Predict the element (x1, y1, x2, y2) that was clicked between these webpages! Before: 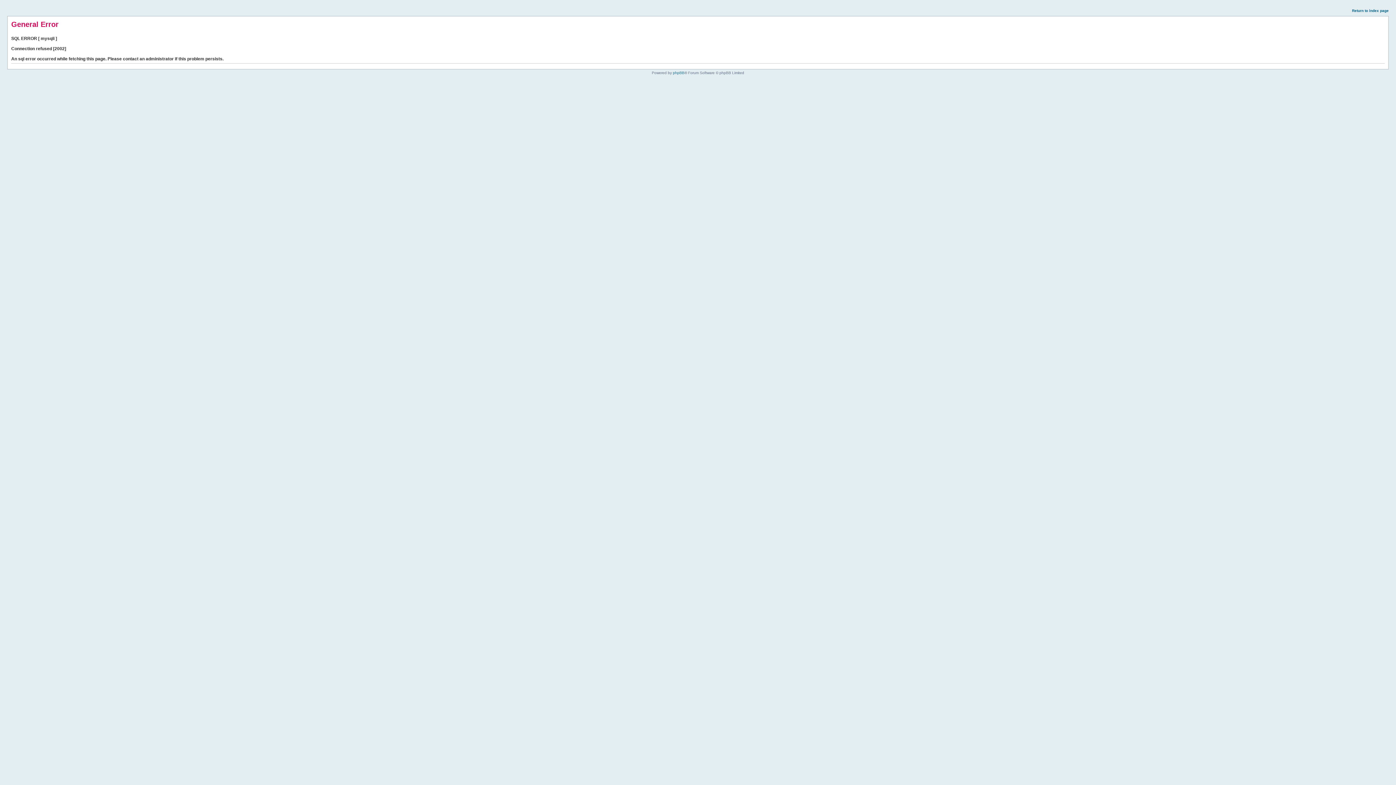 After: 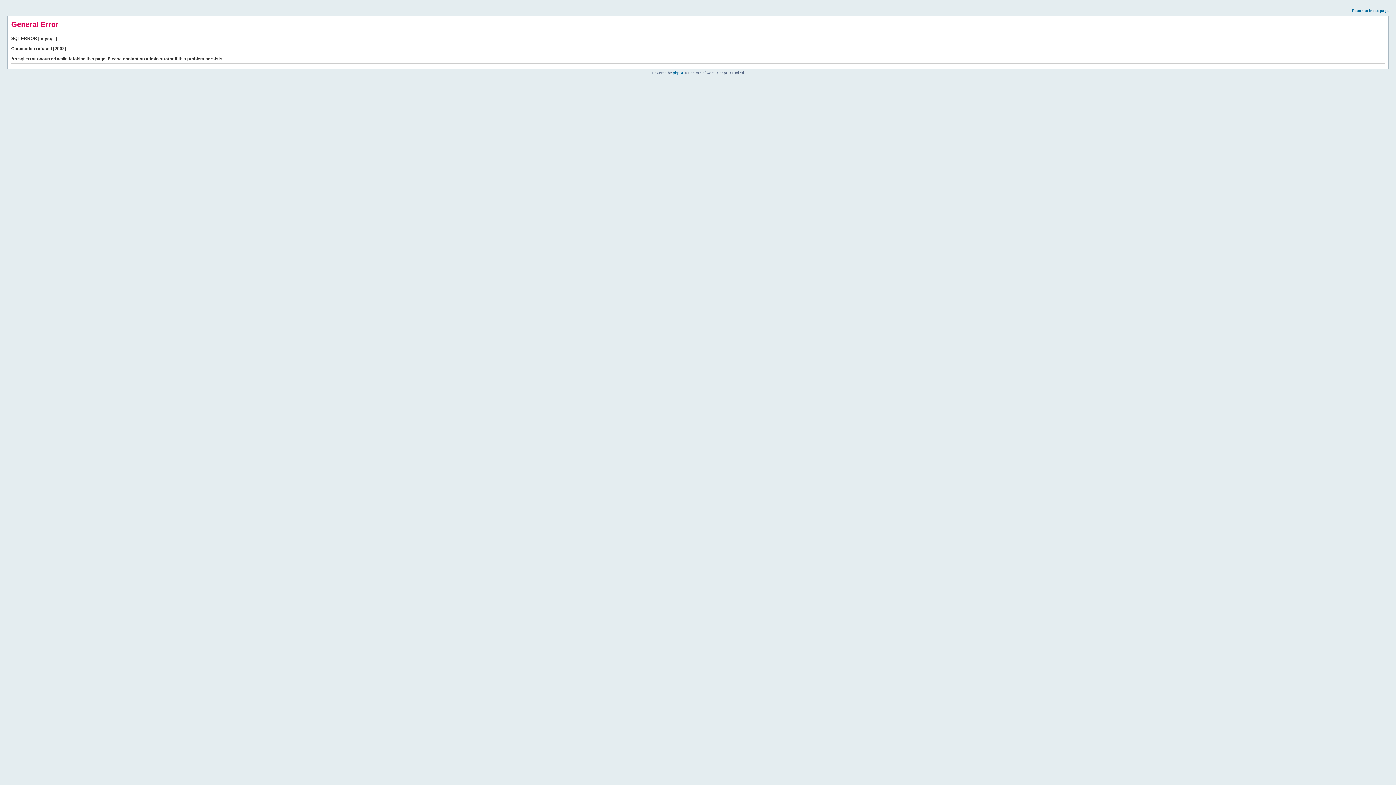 Action: bbox: (1352, 8, 1389, 12) label: Return to index page